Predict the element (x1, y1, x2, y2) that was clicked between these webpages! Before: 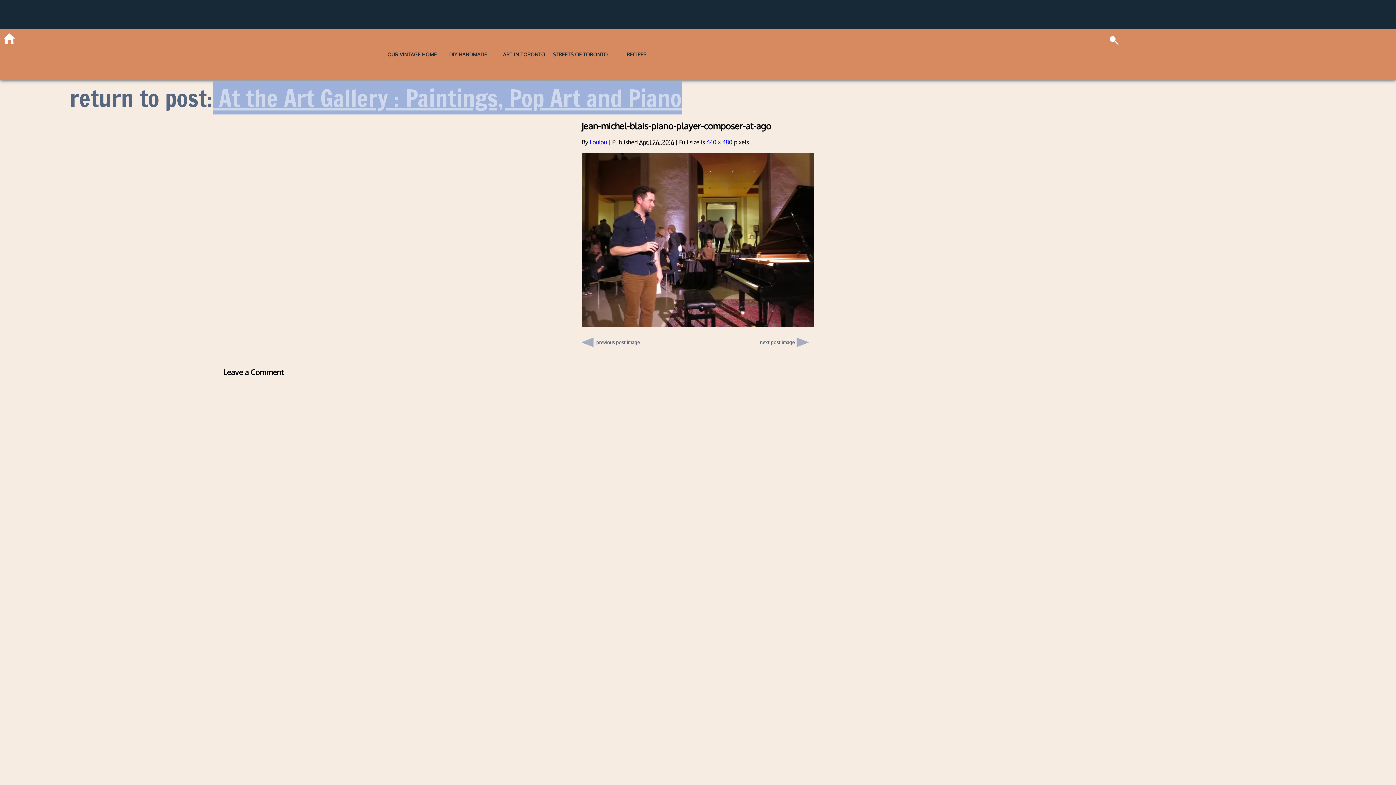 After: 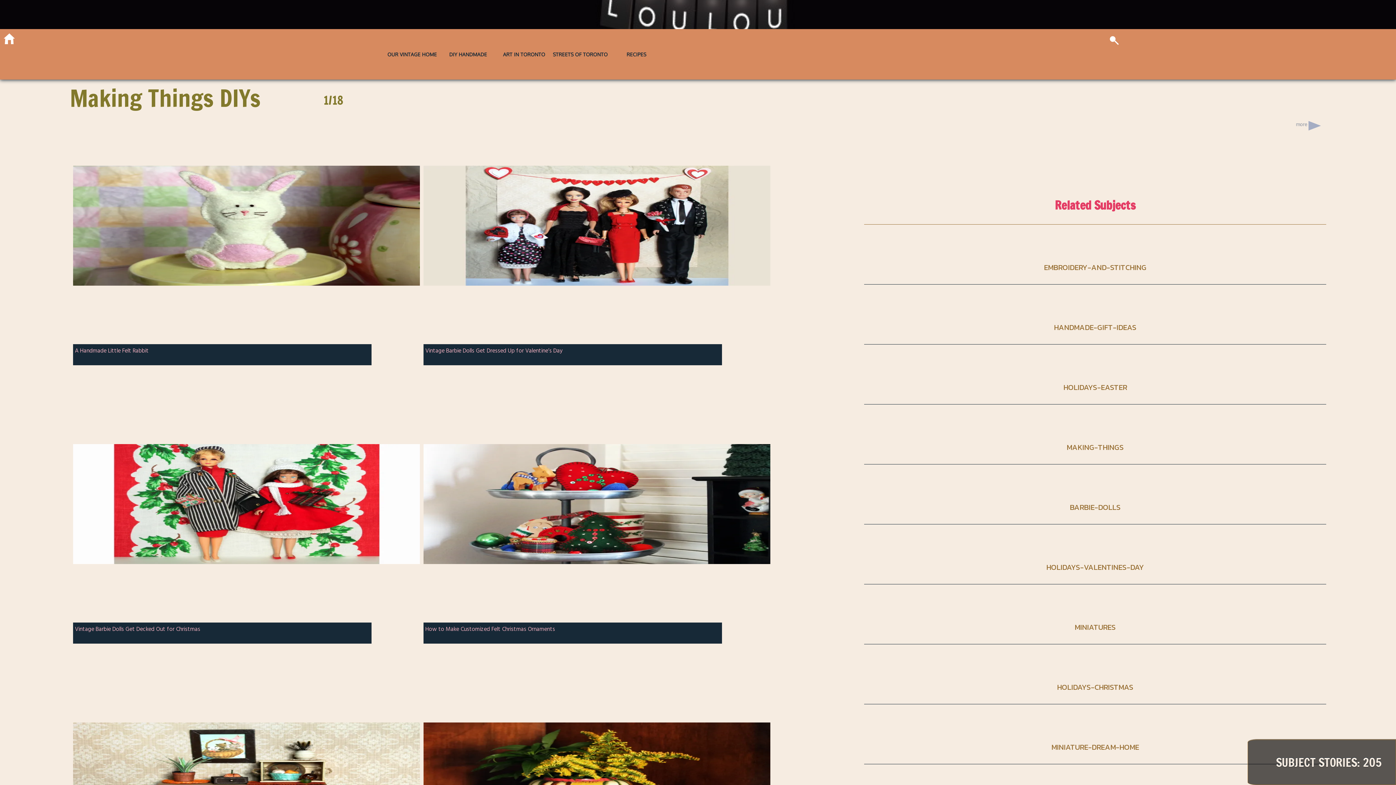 Action: label: DIY HANDMADE bbox: (440, 51, 495, 57)